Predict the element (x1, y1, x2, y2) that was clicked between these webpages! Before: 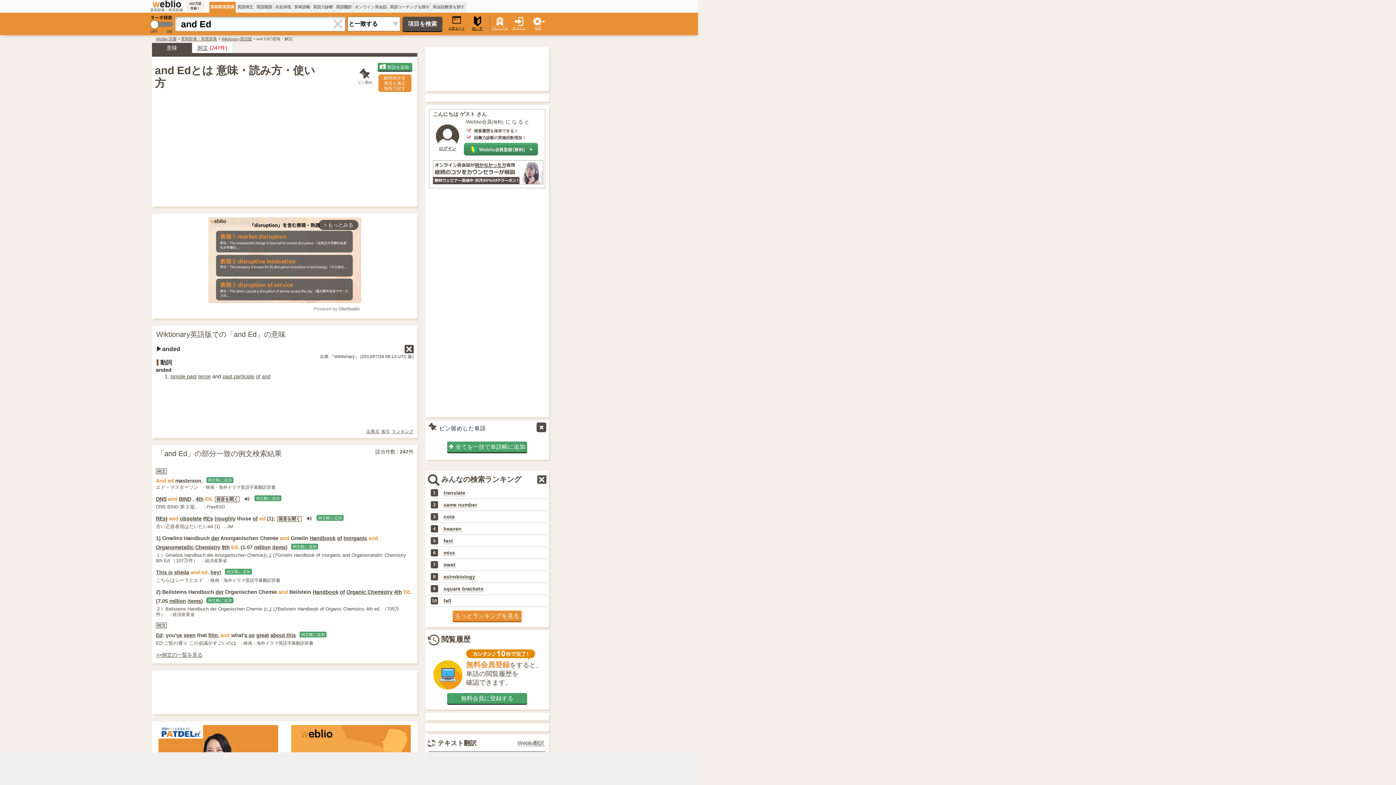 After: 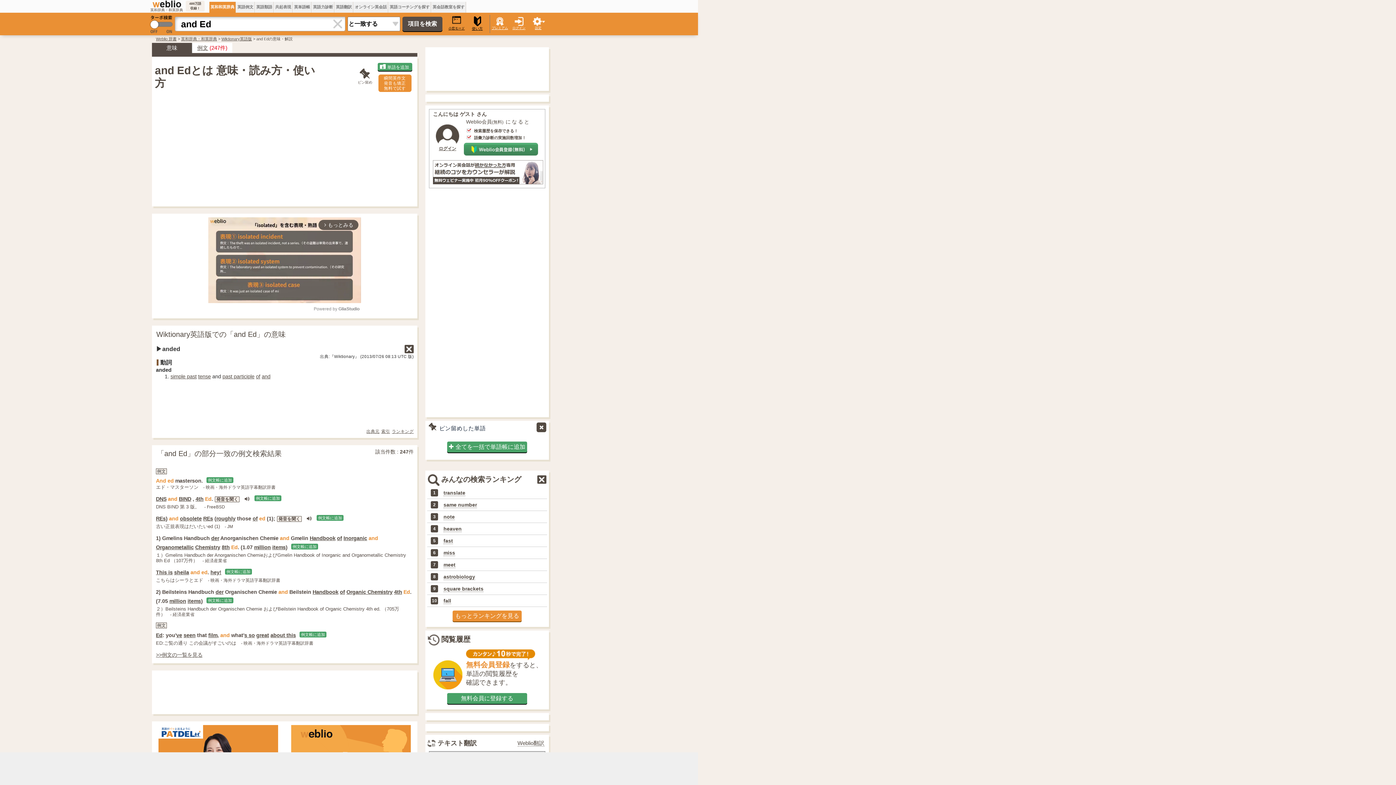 Action: bbox: (433, 179, 543, 185)